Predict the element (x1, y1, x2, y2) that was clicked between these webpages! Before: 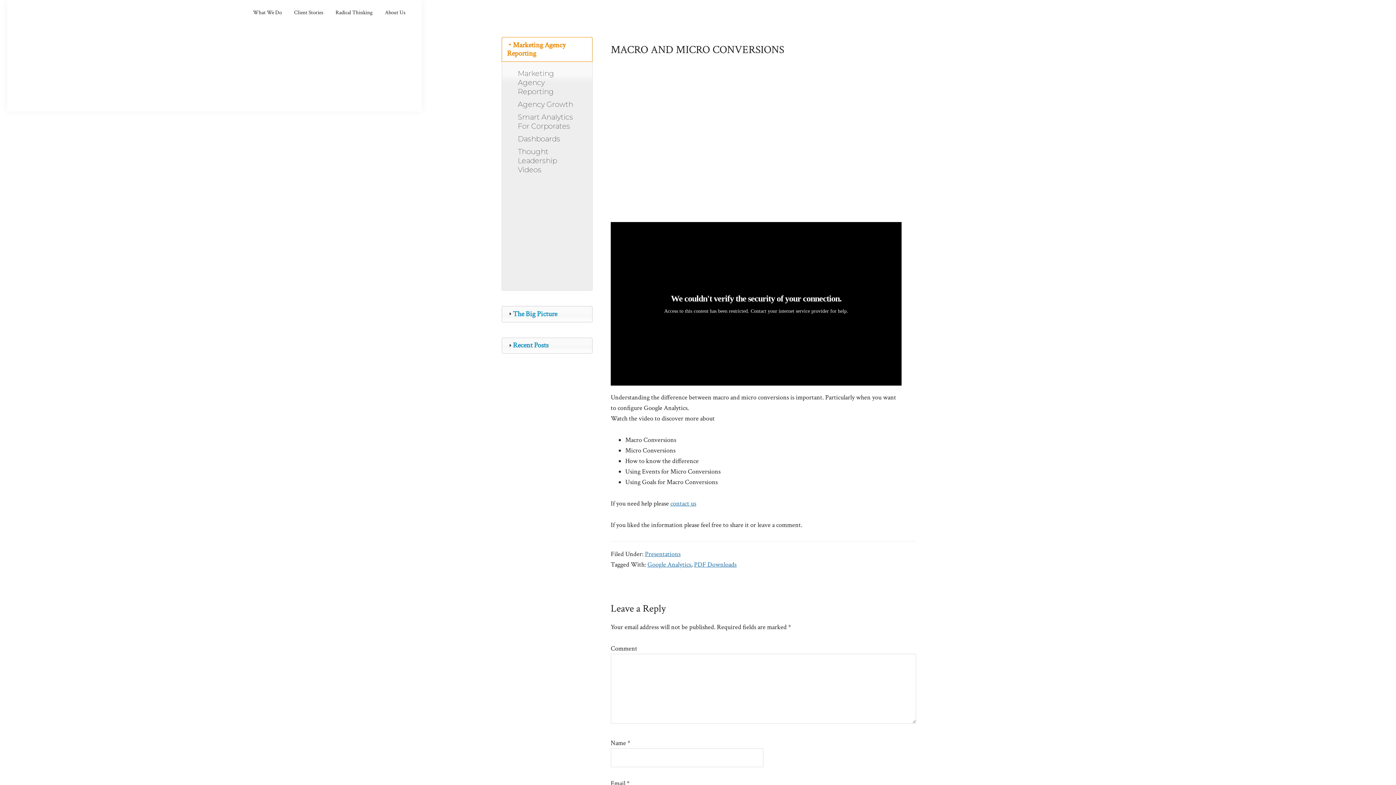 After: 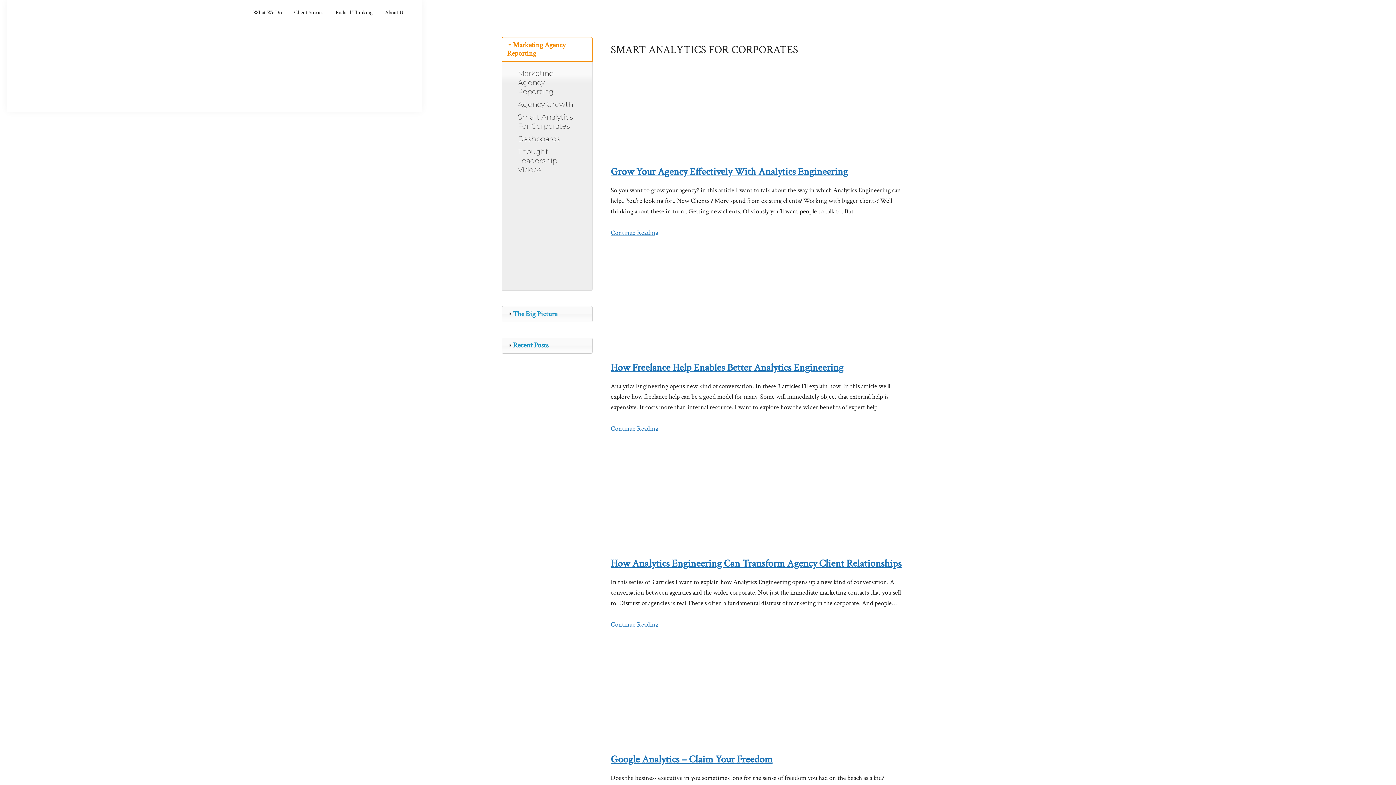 Action: label: Smart Analytics For Corporates bbox: (518, 112, 573, 130)